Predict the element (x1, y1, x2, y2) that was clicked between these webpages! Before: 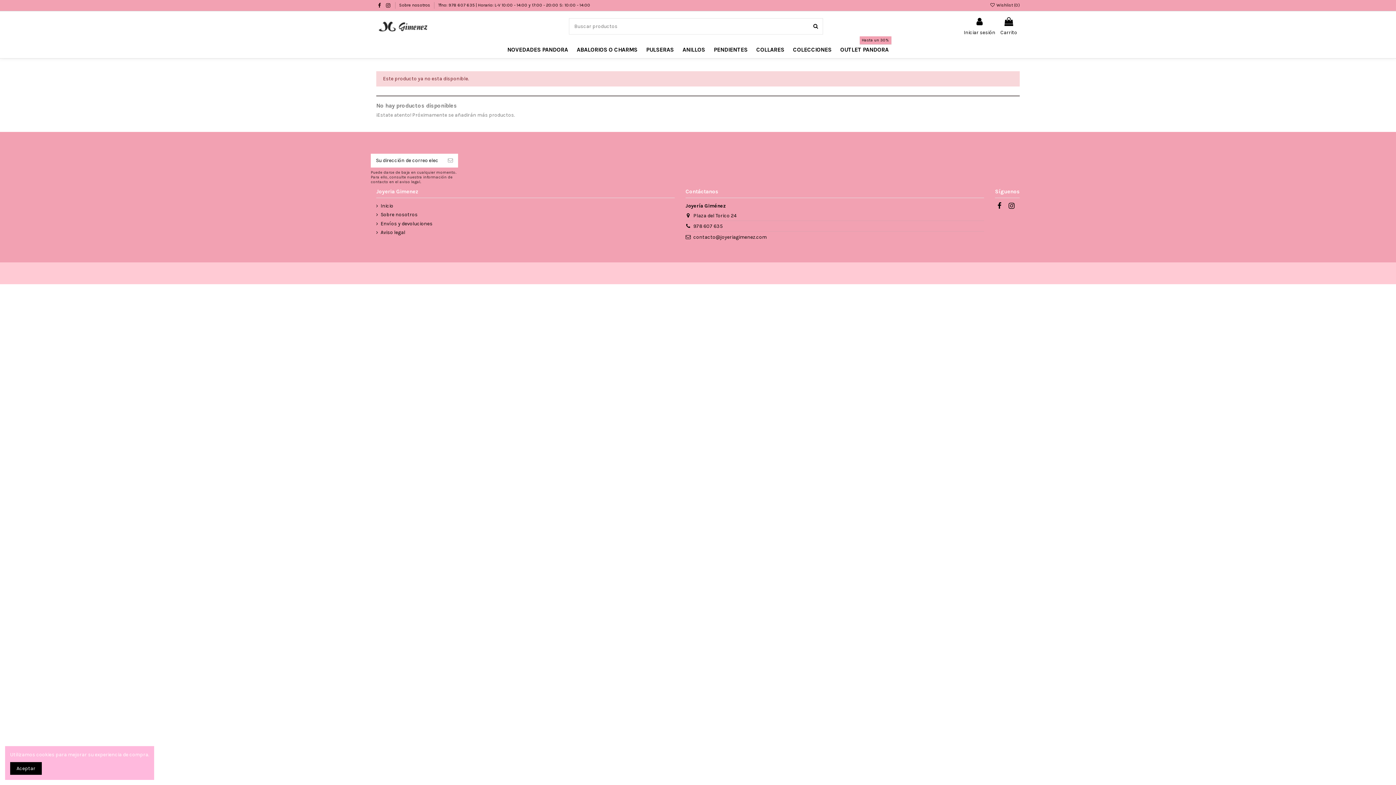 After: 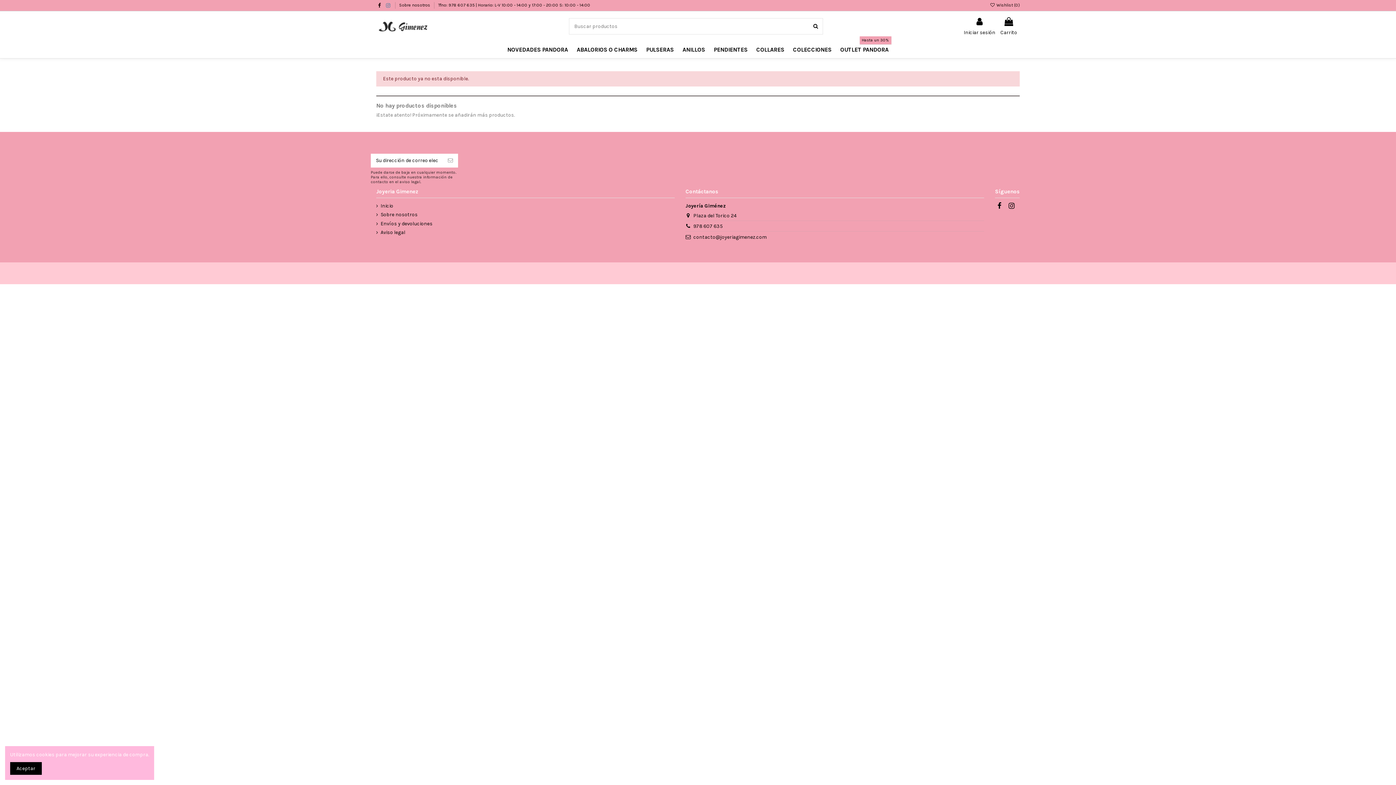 Action: bbox: (385, 2, 391, 8)